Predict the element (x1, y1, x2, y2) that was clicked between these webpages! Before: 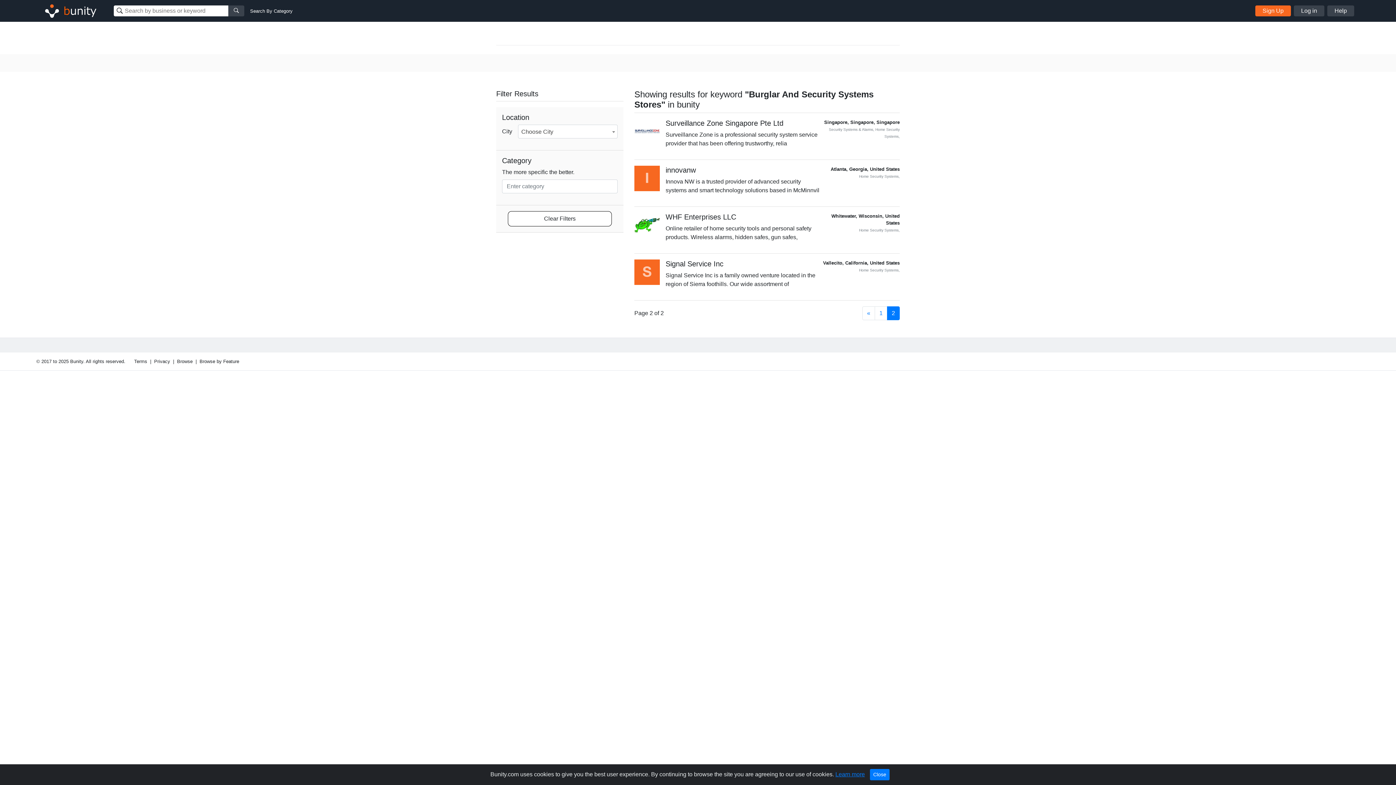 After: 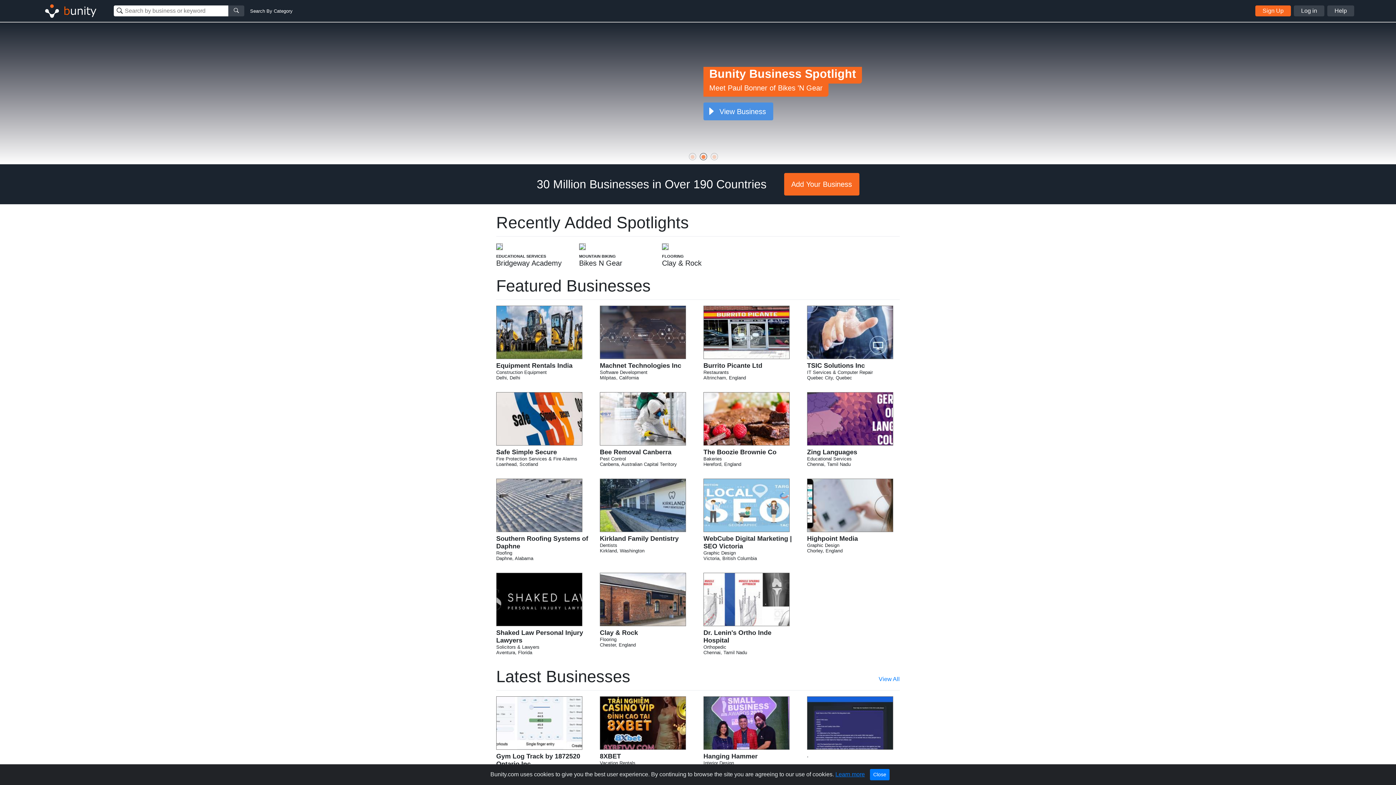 Action: bbox: (41, 7, 96, 13)